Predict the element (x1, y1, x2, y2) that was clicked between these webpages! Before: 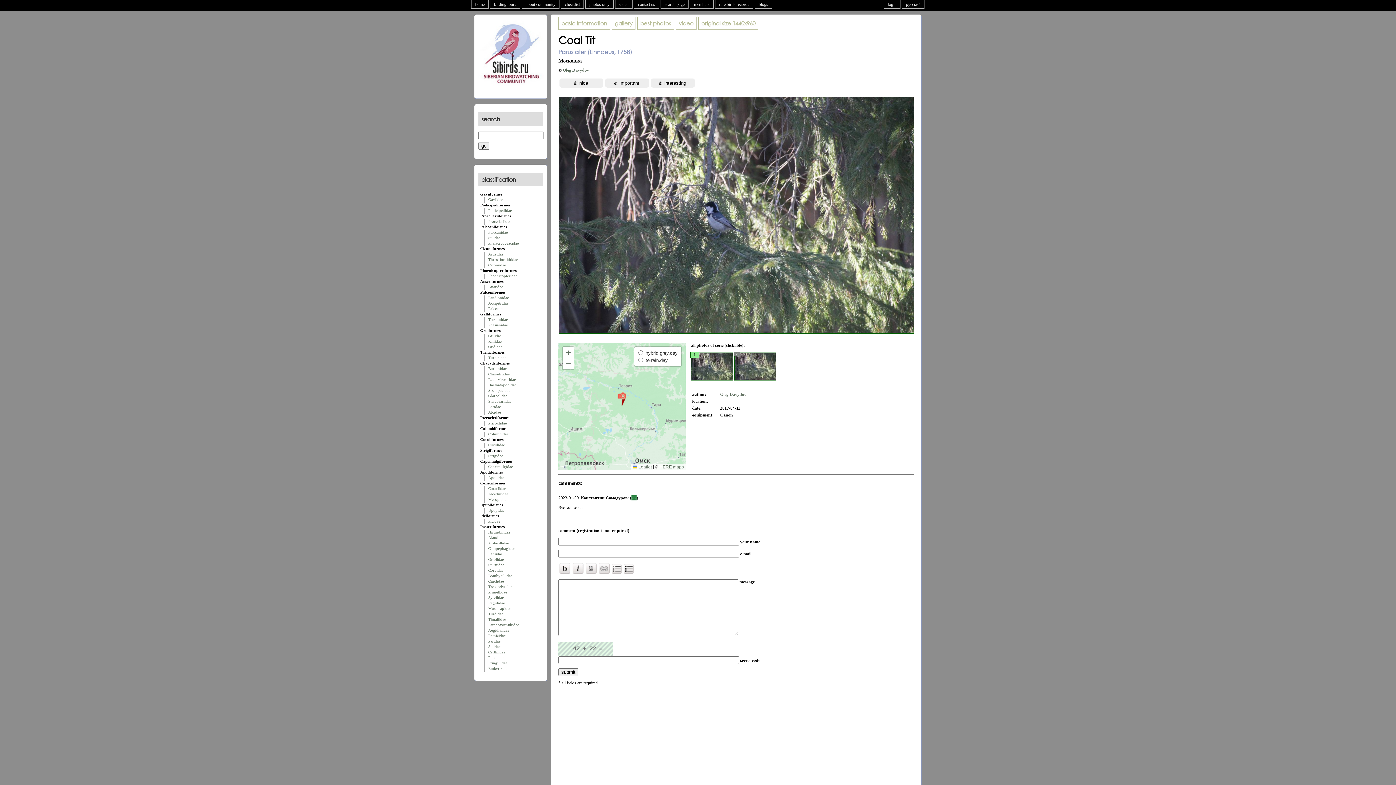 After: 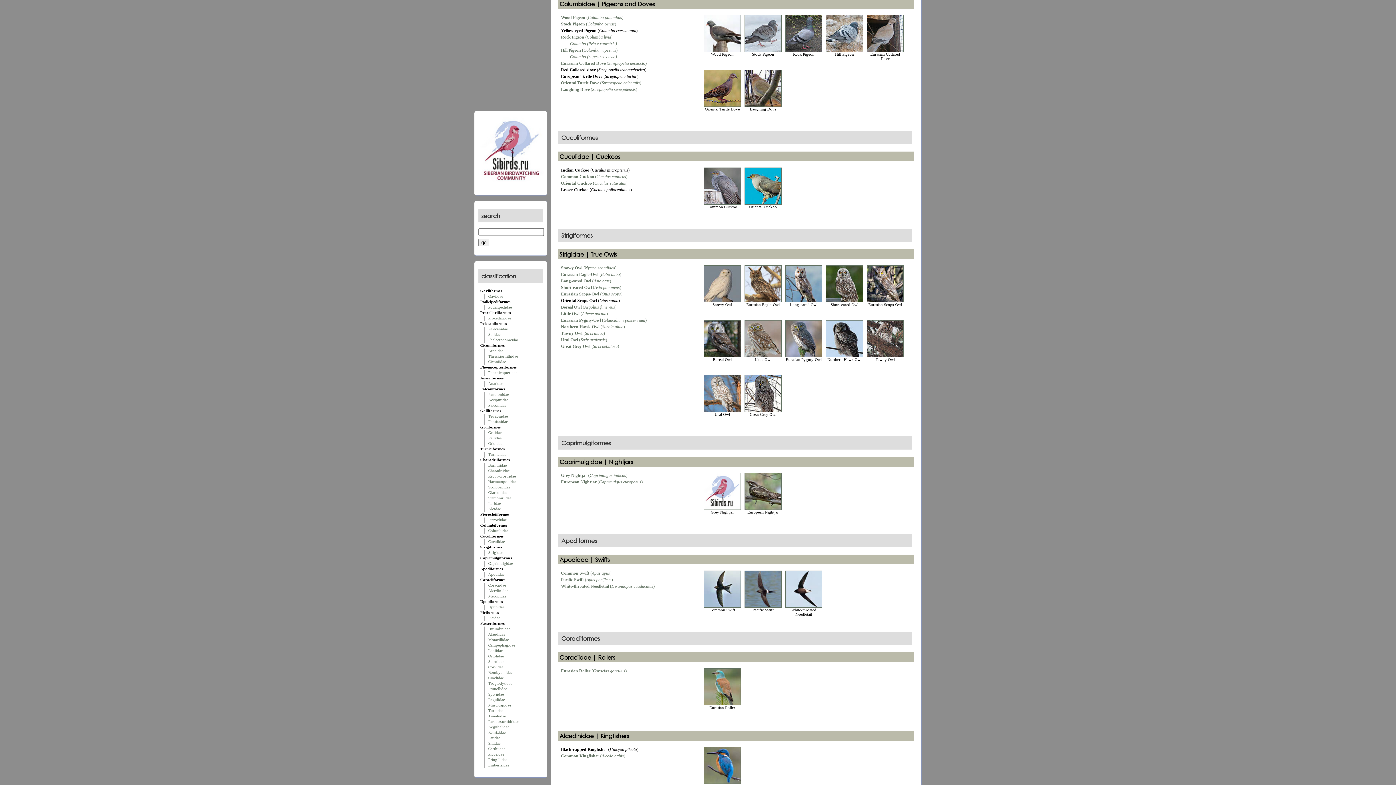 Action: bbox: (488, 432, 508, 436) label: Columbidae